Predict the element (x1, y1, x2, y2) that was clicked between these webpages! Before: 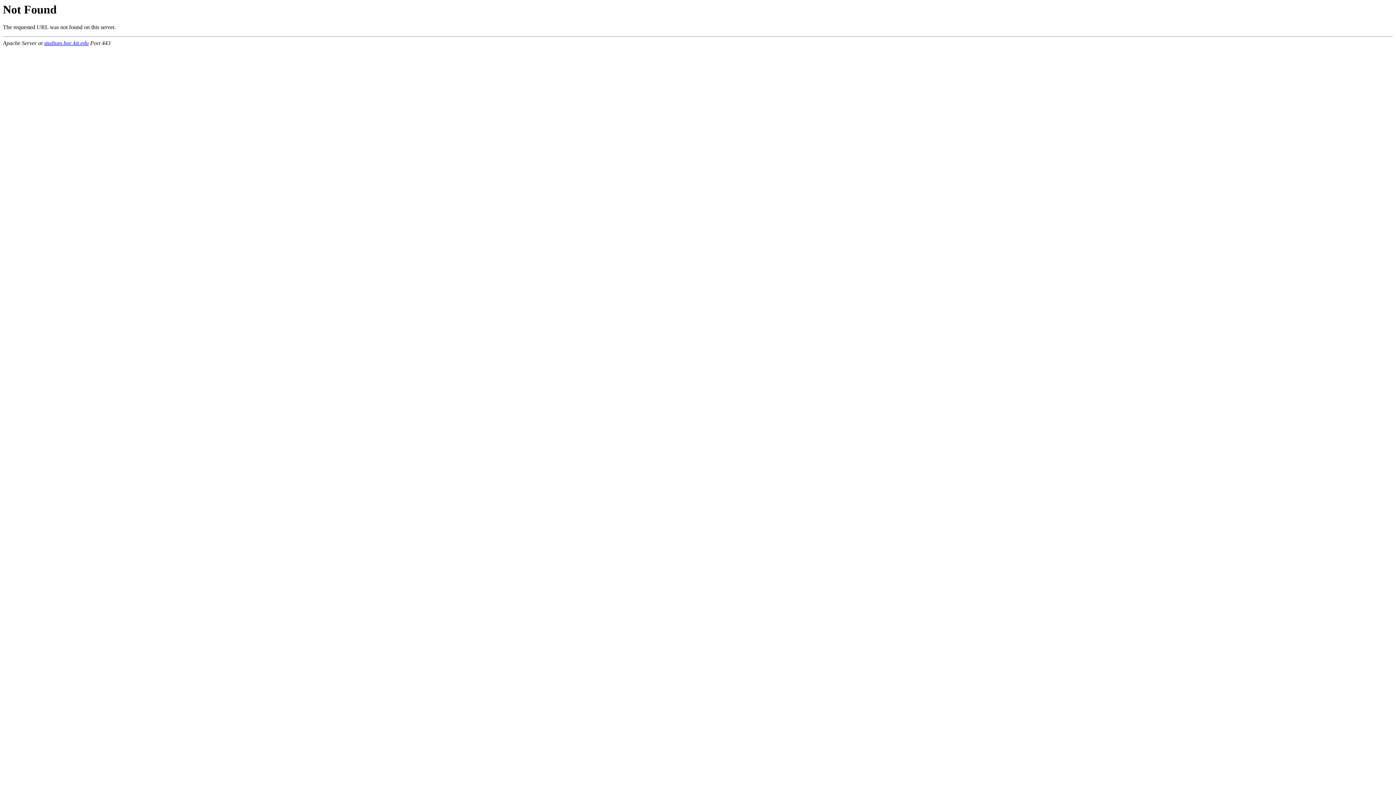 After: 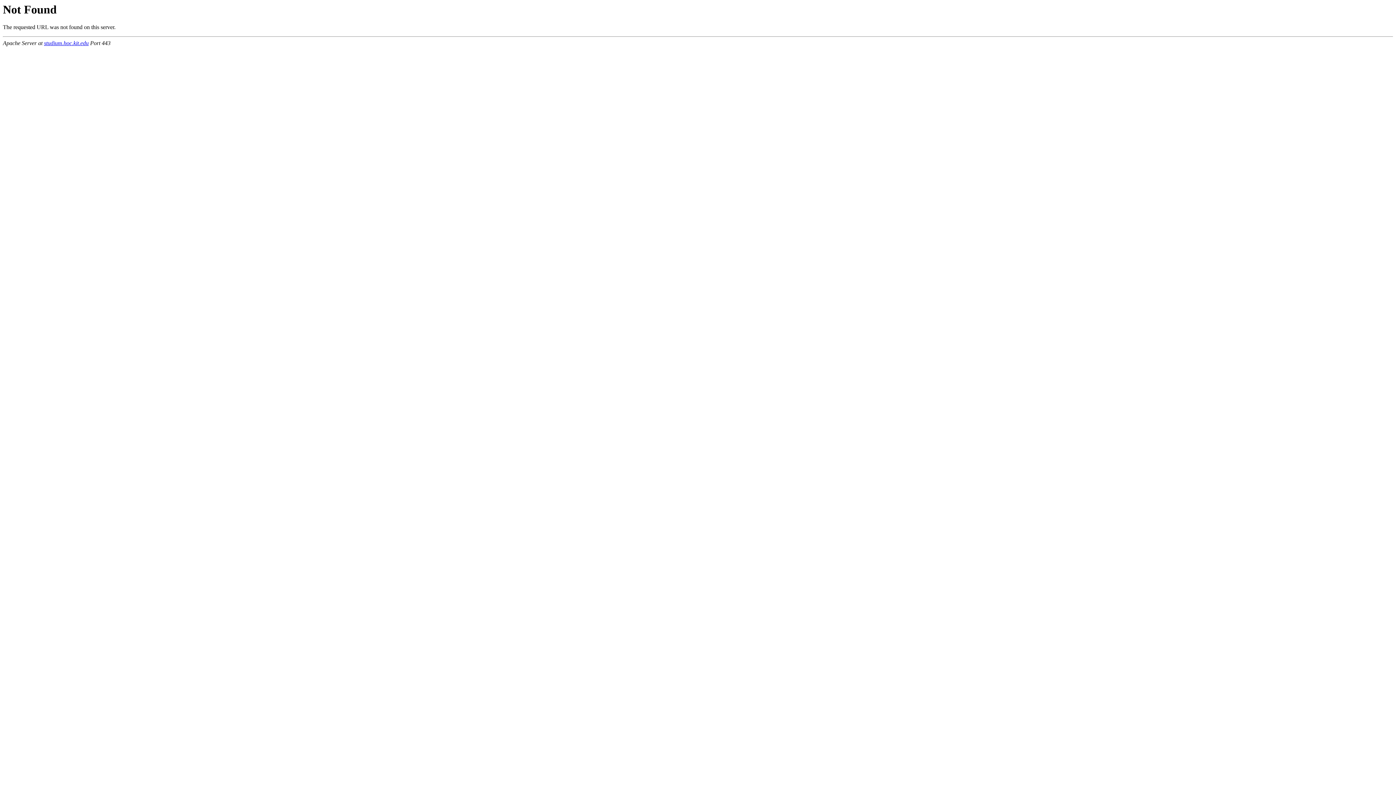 Action: bbox: (44, 40, 88, 46) label: studium.hoc.kit.edu